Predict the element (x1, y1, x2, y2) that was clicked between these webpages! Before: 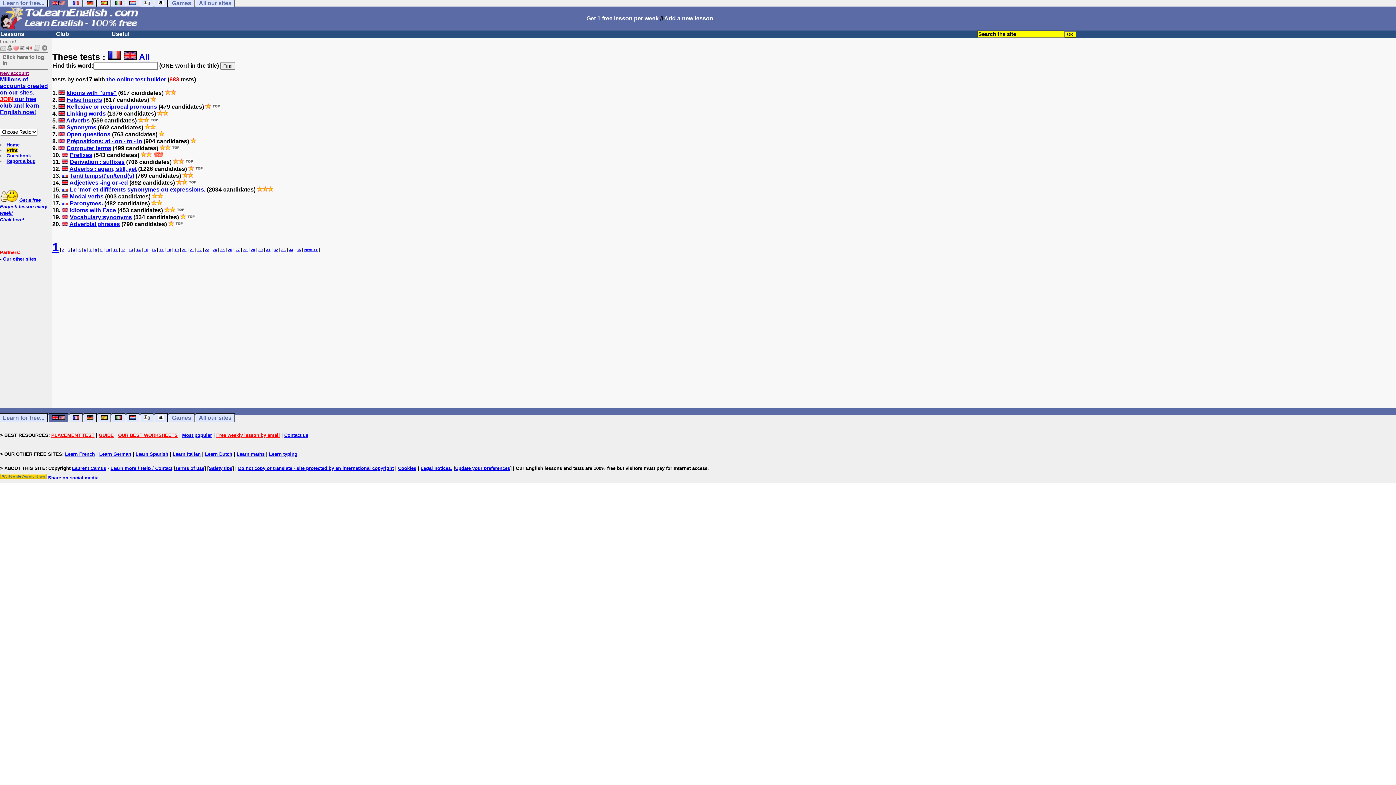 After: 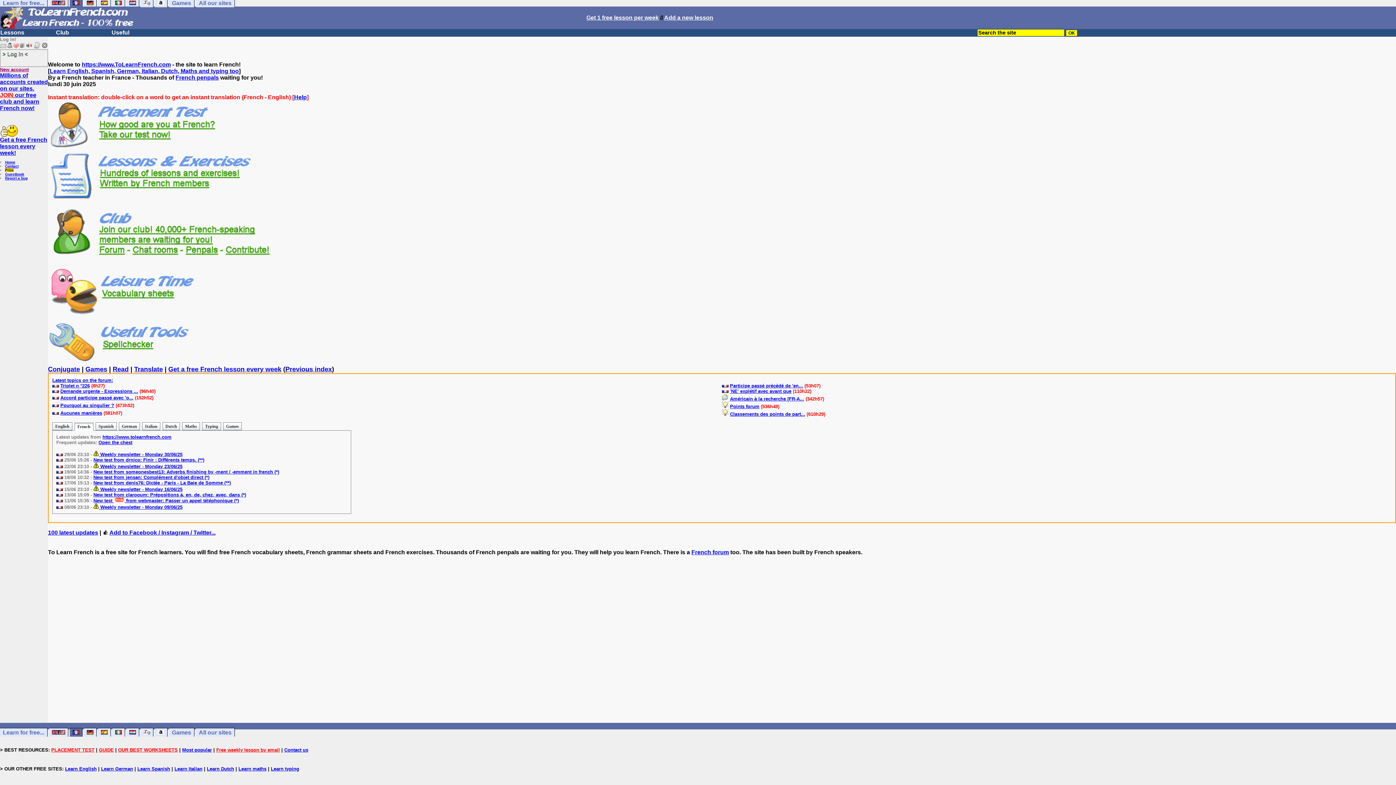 Action: bbox: (69, -1, 82, 7)